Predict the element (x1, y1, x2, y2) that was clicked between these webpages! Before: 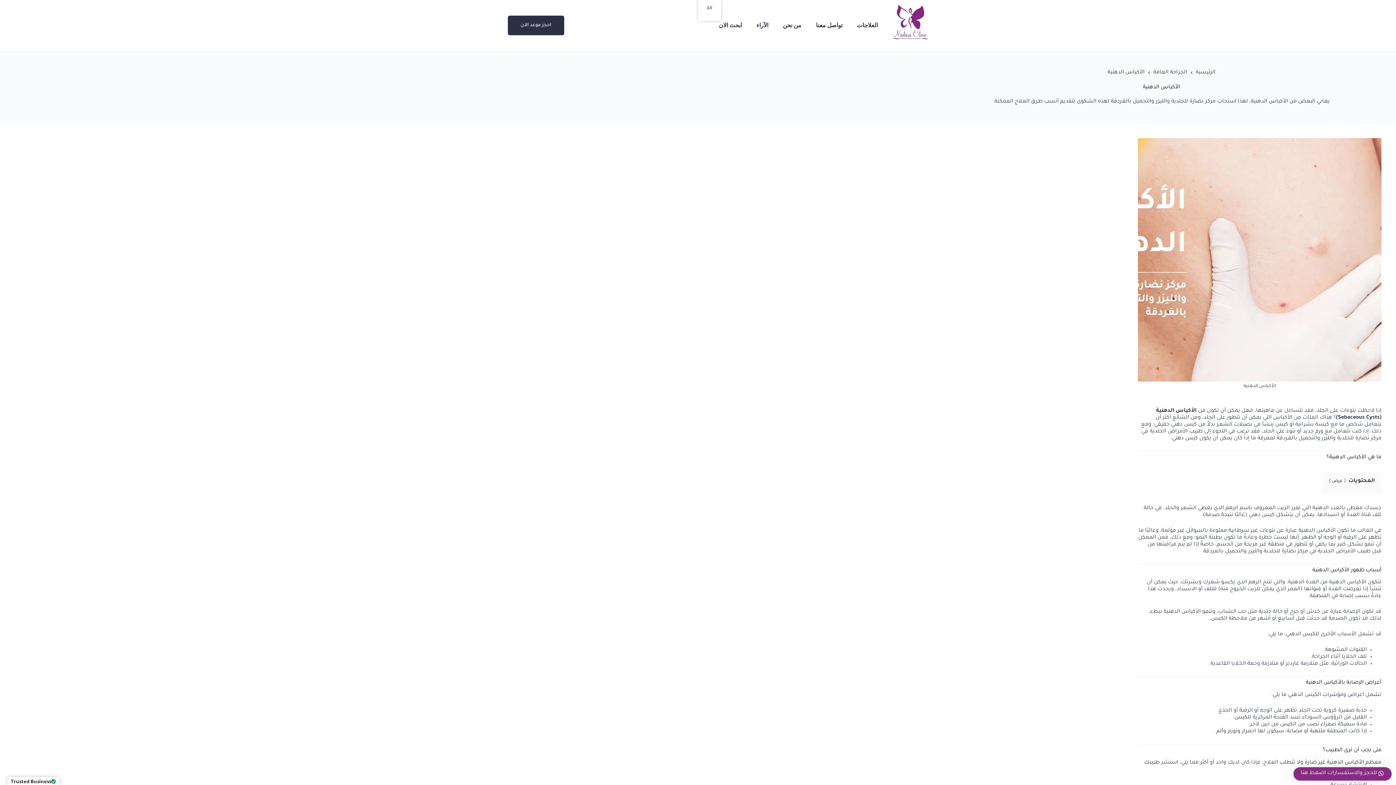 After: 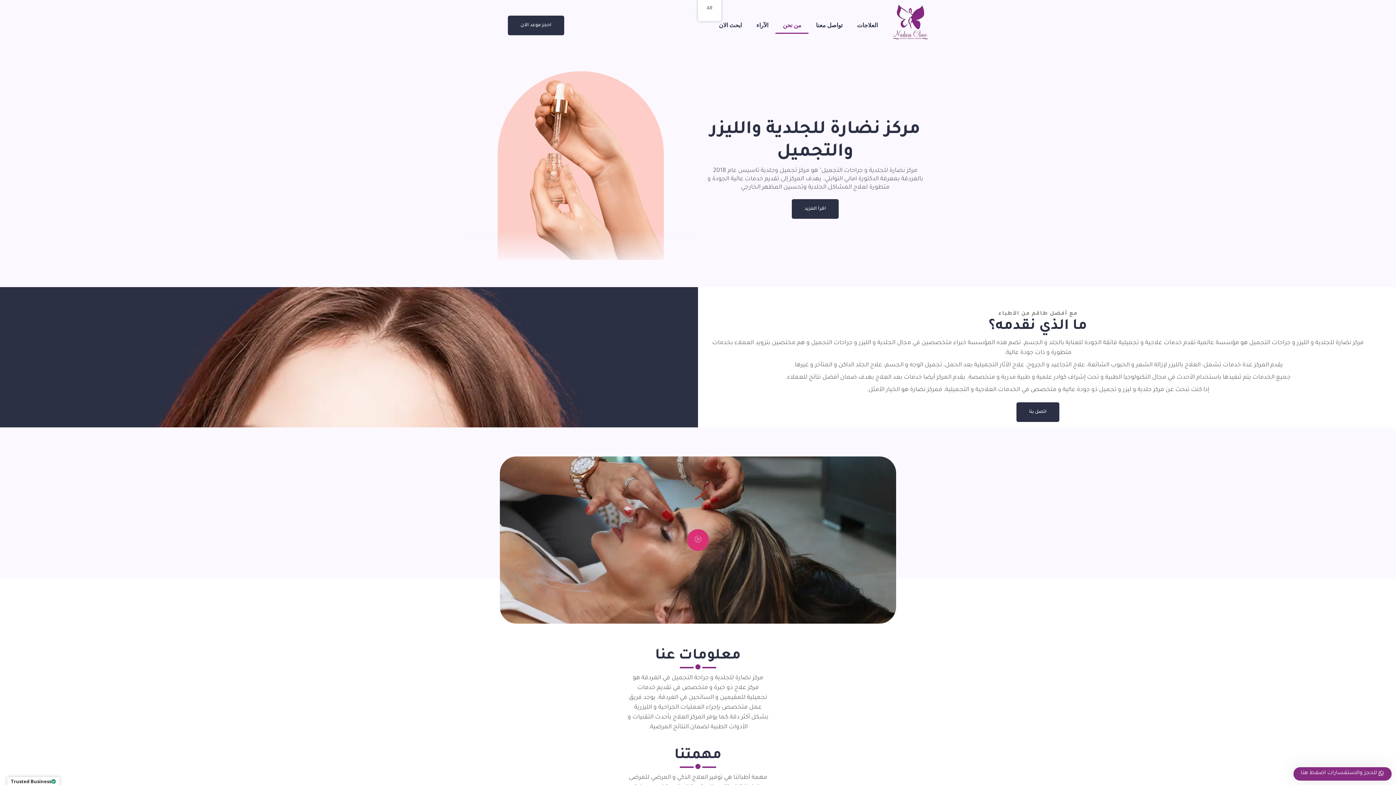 Action: bbox: (775, 17, 808, 33) label: من نحن